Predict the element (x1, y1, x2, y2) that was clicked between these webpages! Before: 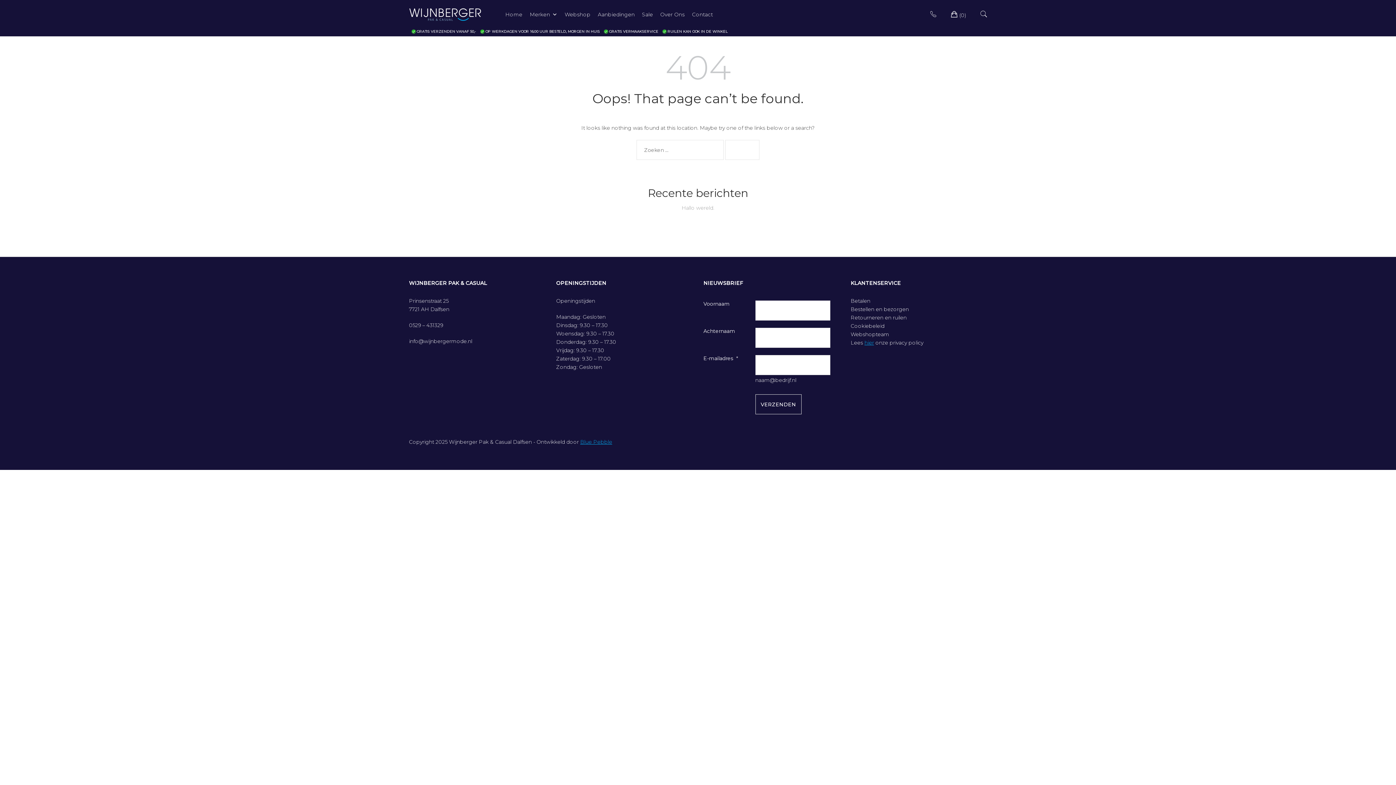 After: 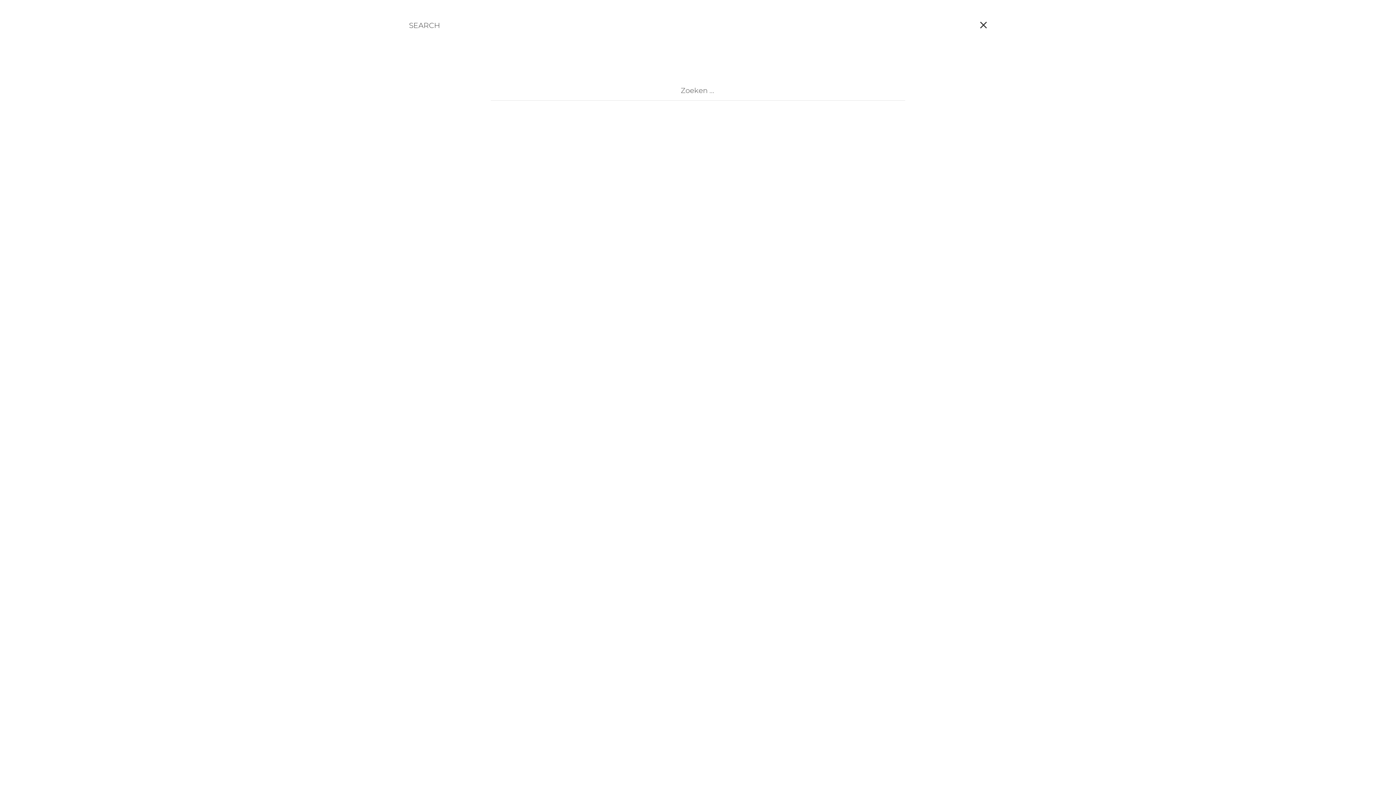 Action: bbox: (980, 7, 987, 21)